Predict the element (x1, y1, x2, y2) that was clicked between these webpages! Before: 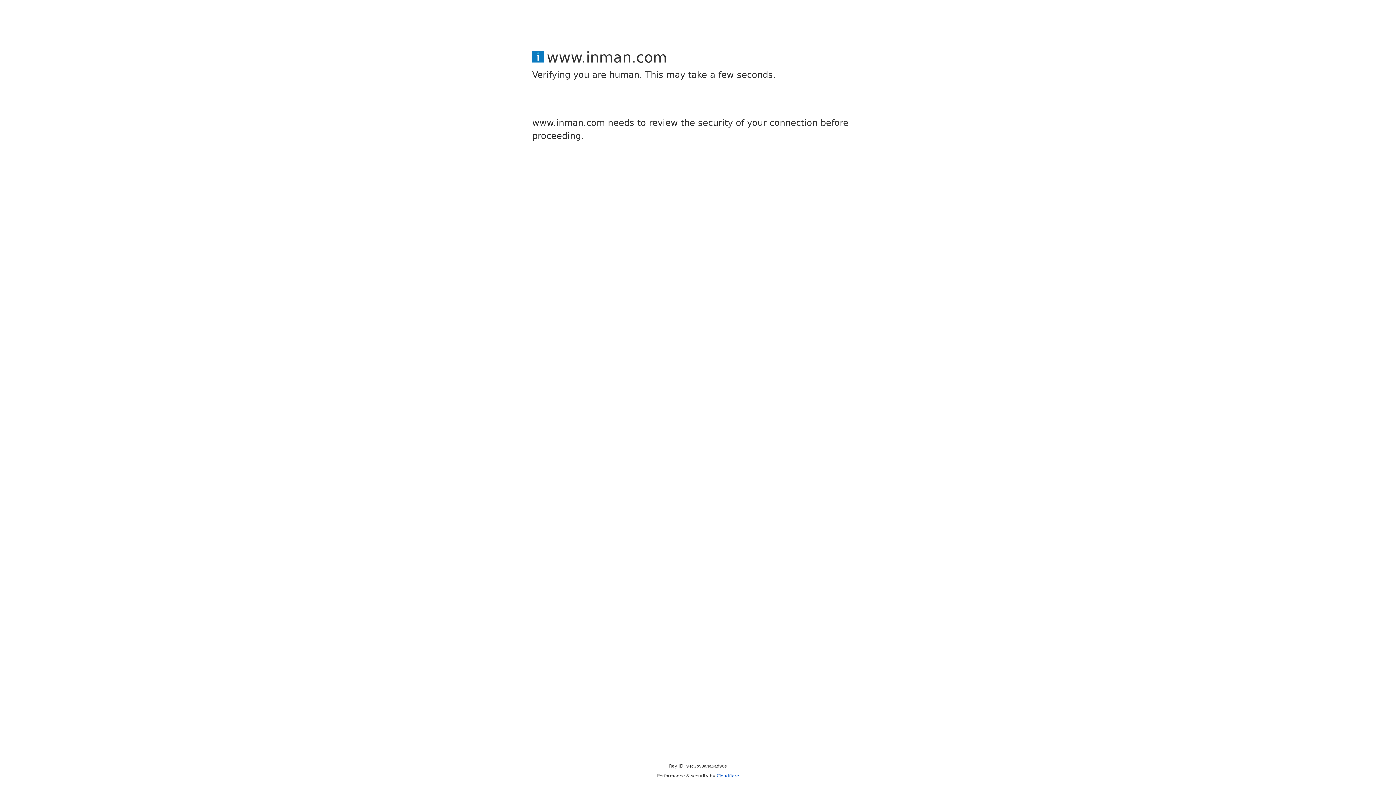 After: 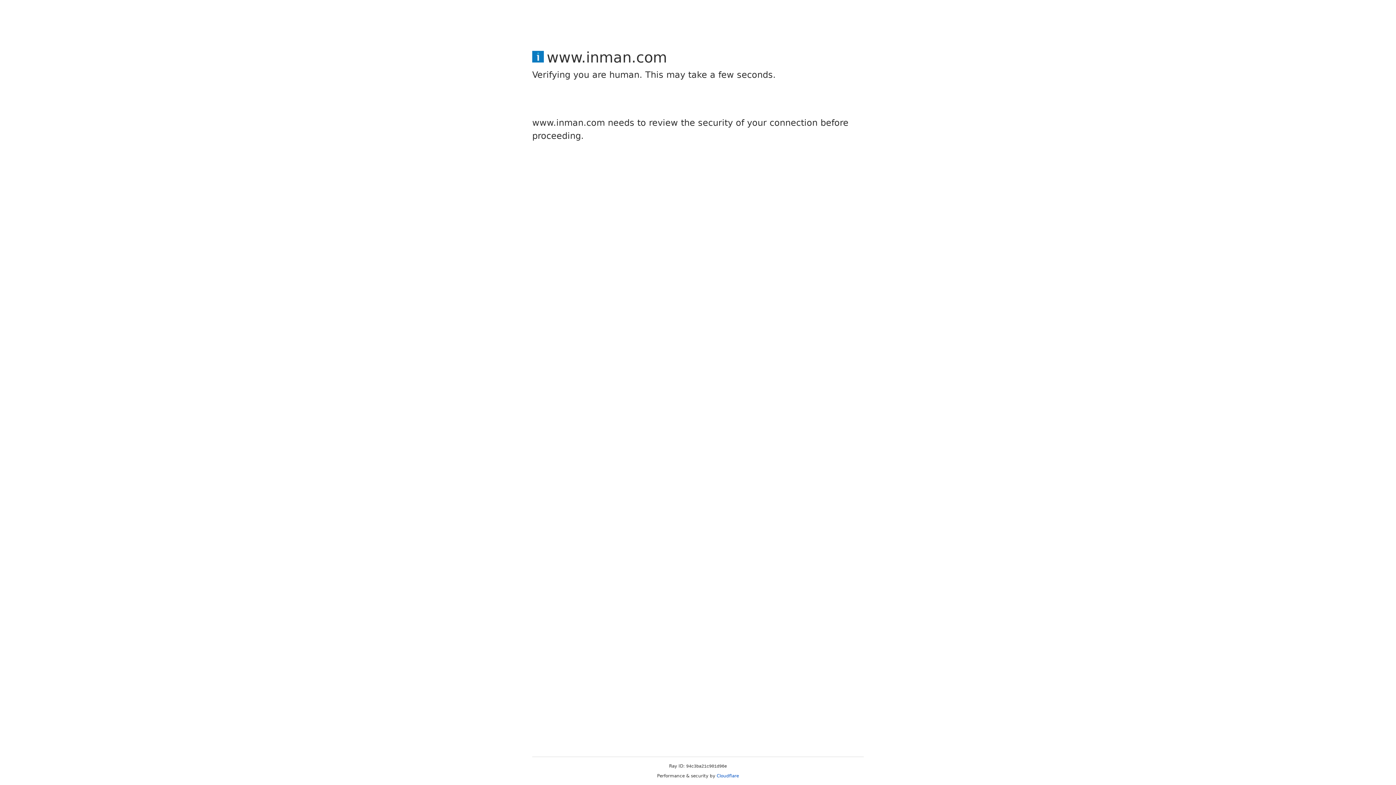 Action: bbox: (716, 773, 739, 778) label: Cloudflare